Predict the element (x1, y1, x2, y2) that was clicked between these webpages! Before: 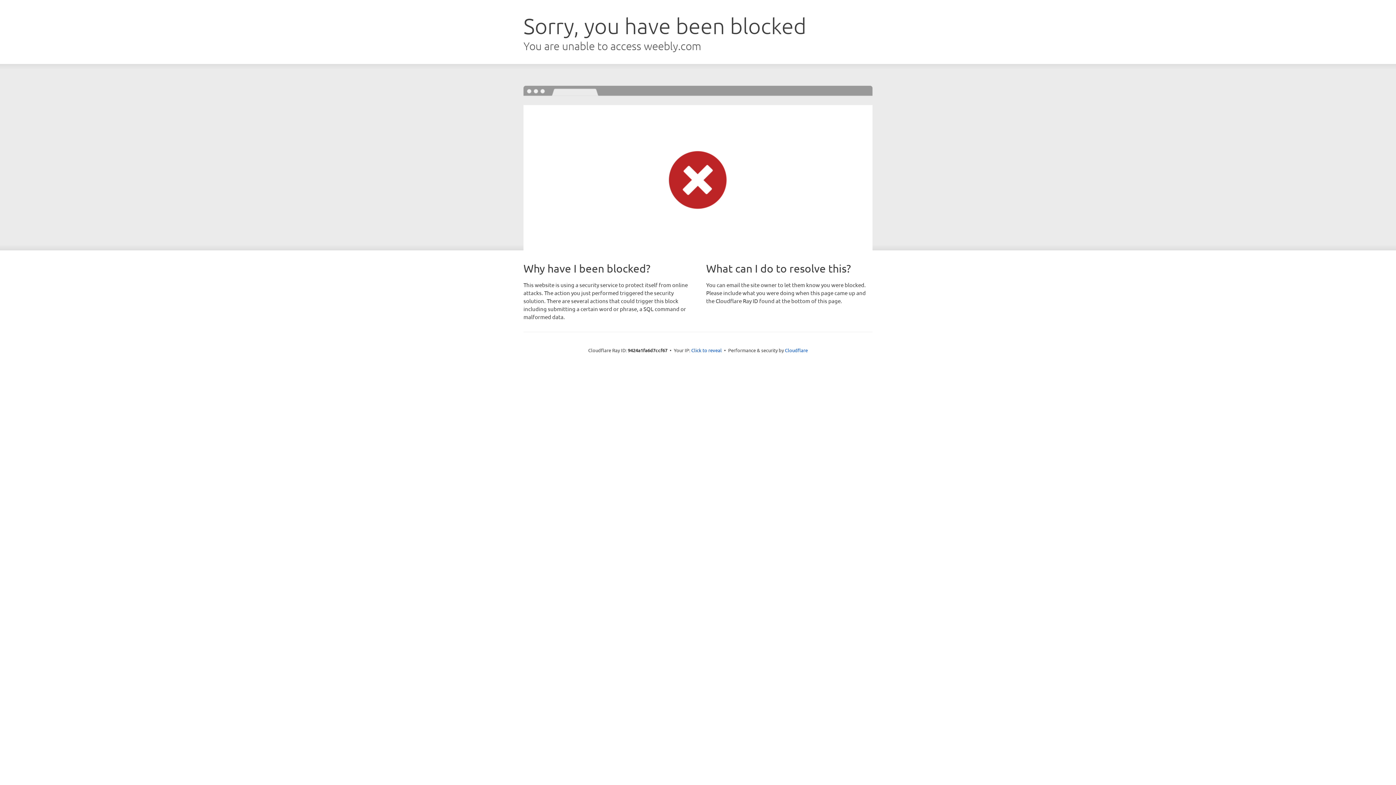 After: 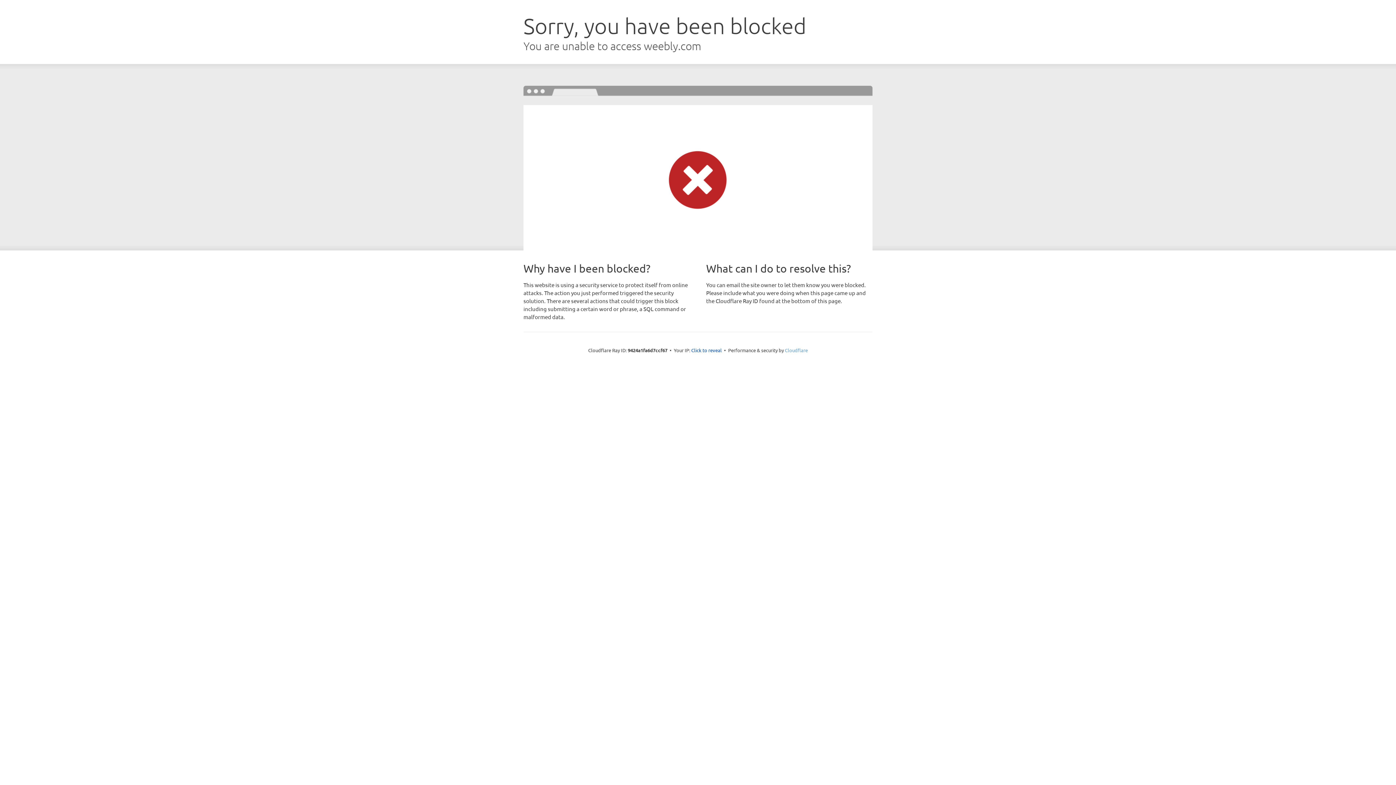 Action: bbox: (785, 347, 808, 353) label: Cloudflare